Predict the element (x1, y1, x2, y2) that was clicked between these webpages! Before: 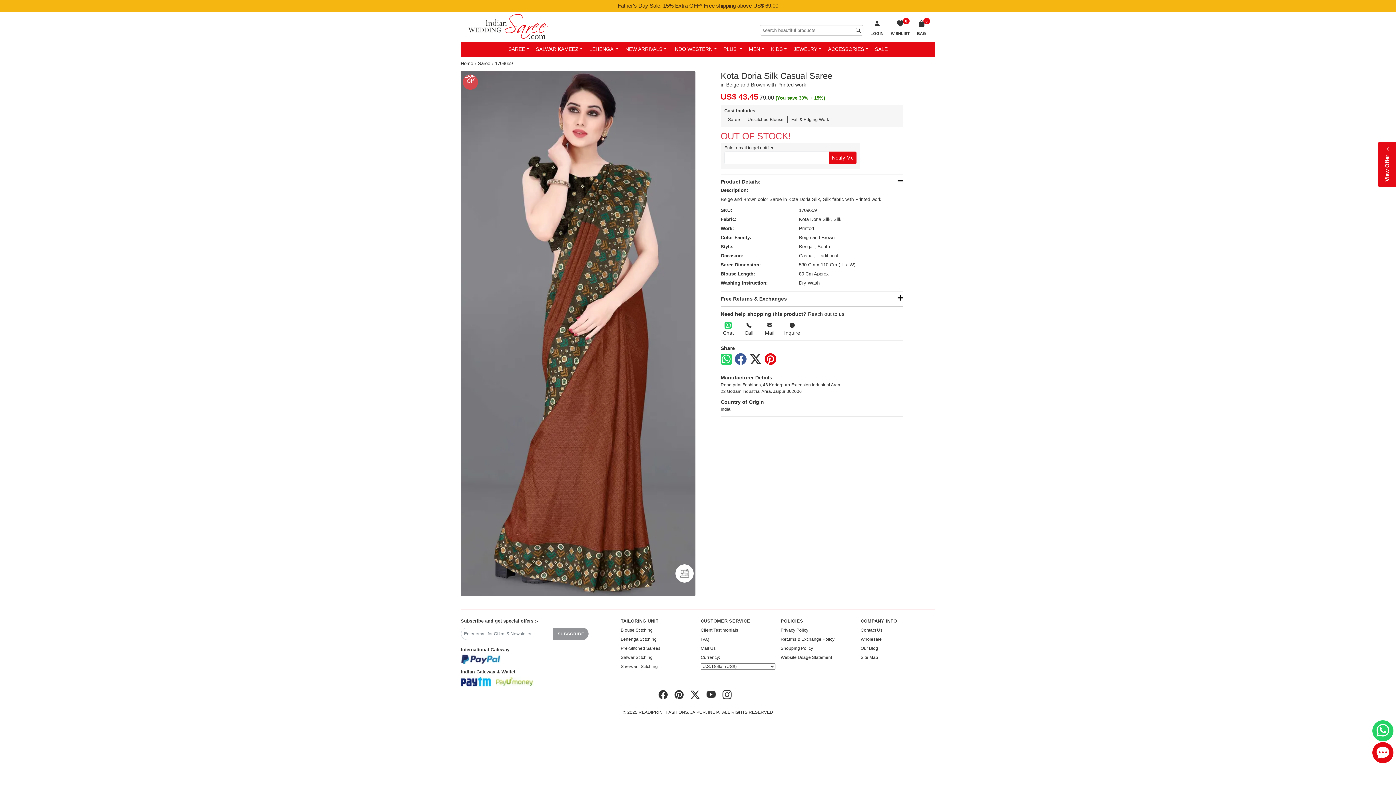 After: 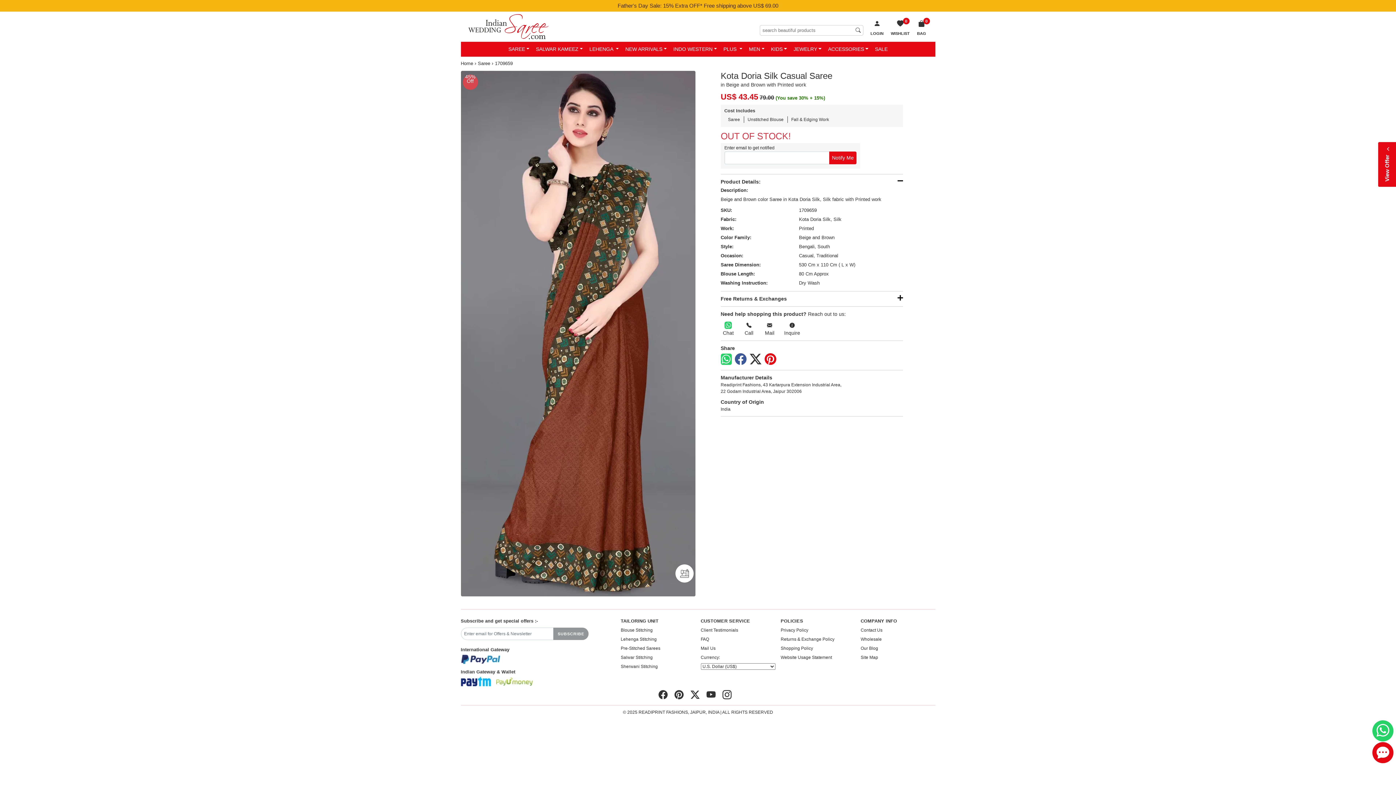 Action: bbox: (720, 353, 731, 365)